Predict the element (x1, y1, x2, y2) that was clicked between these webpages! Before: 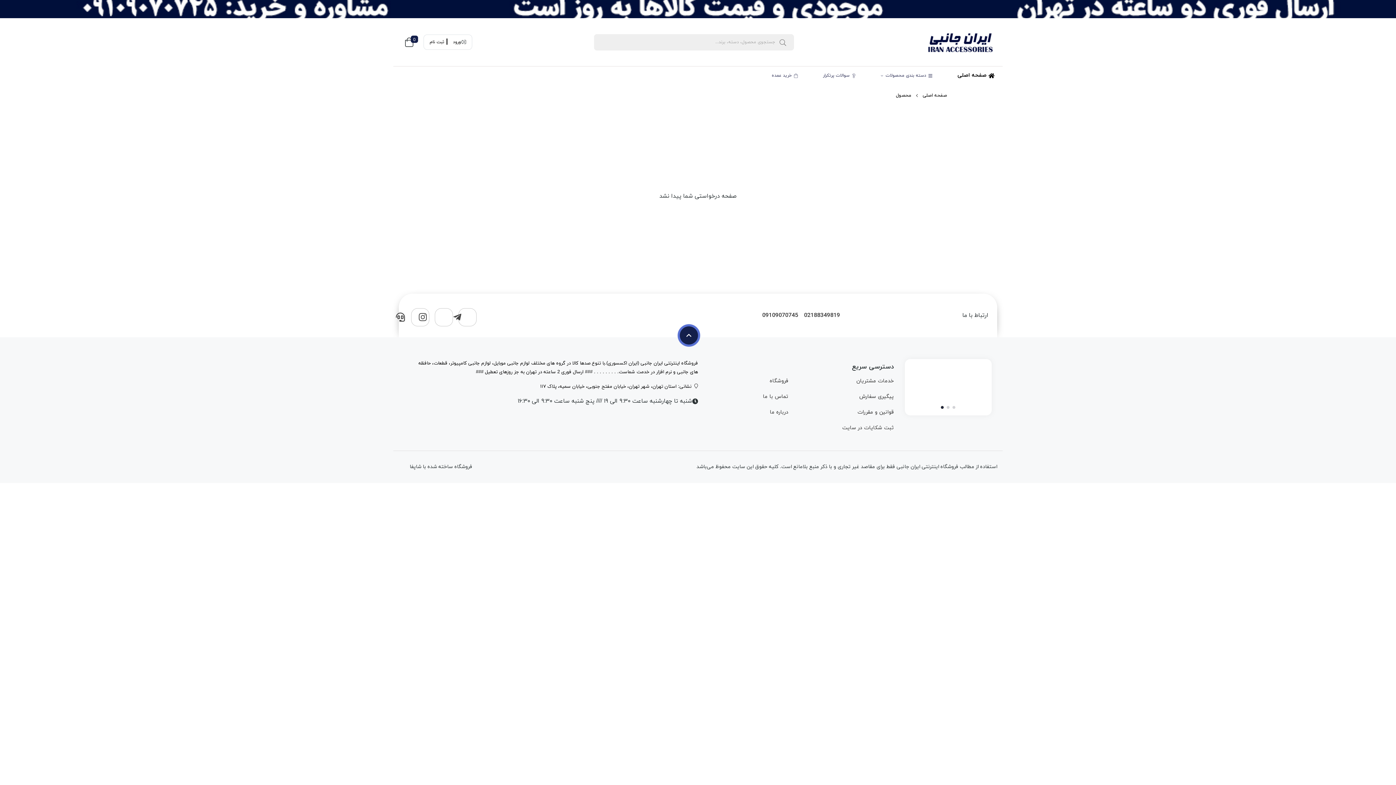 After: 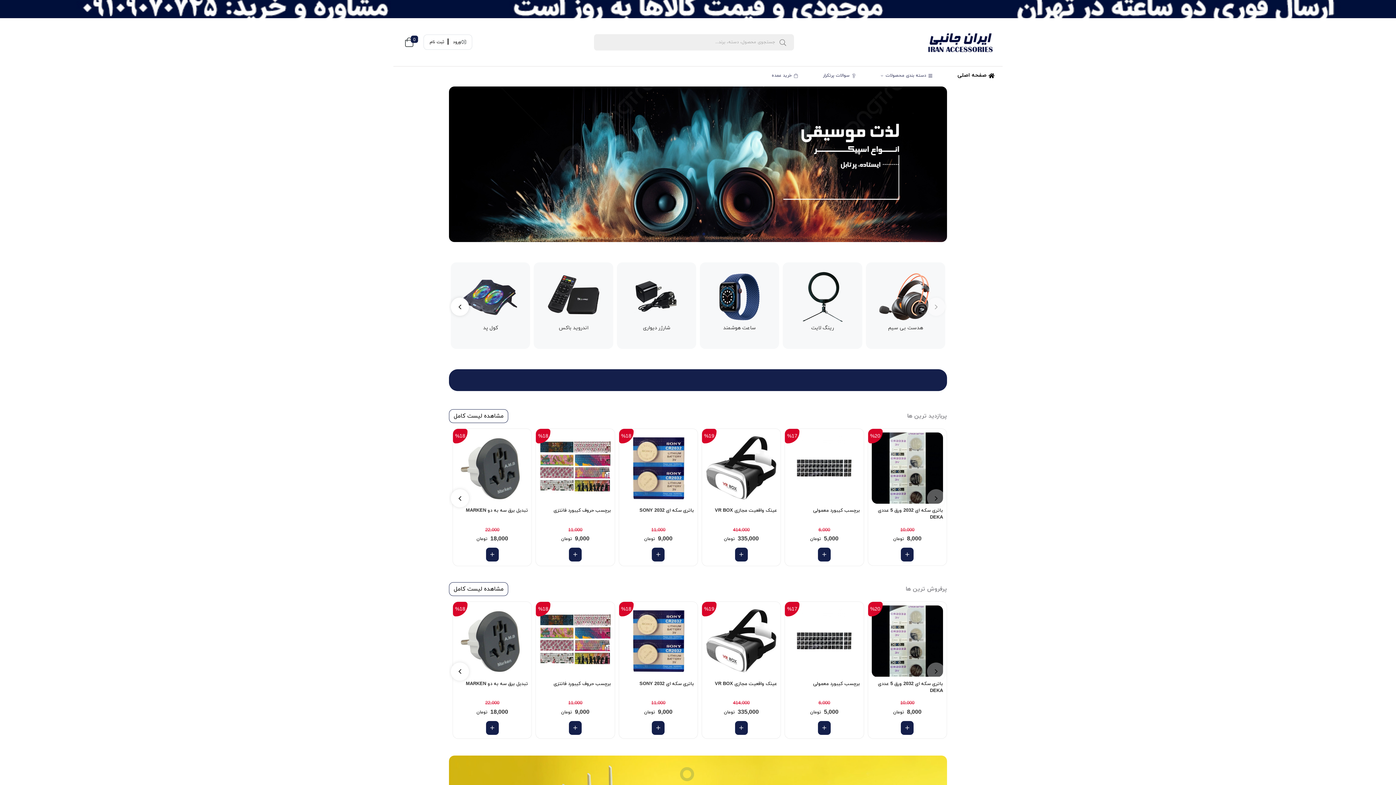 Action: bbox: (924, 24, 997, 60)